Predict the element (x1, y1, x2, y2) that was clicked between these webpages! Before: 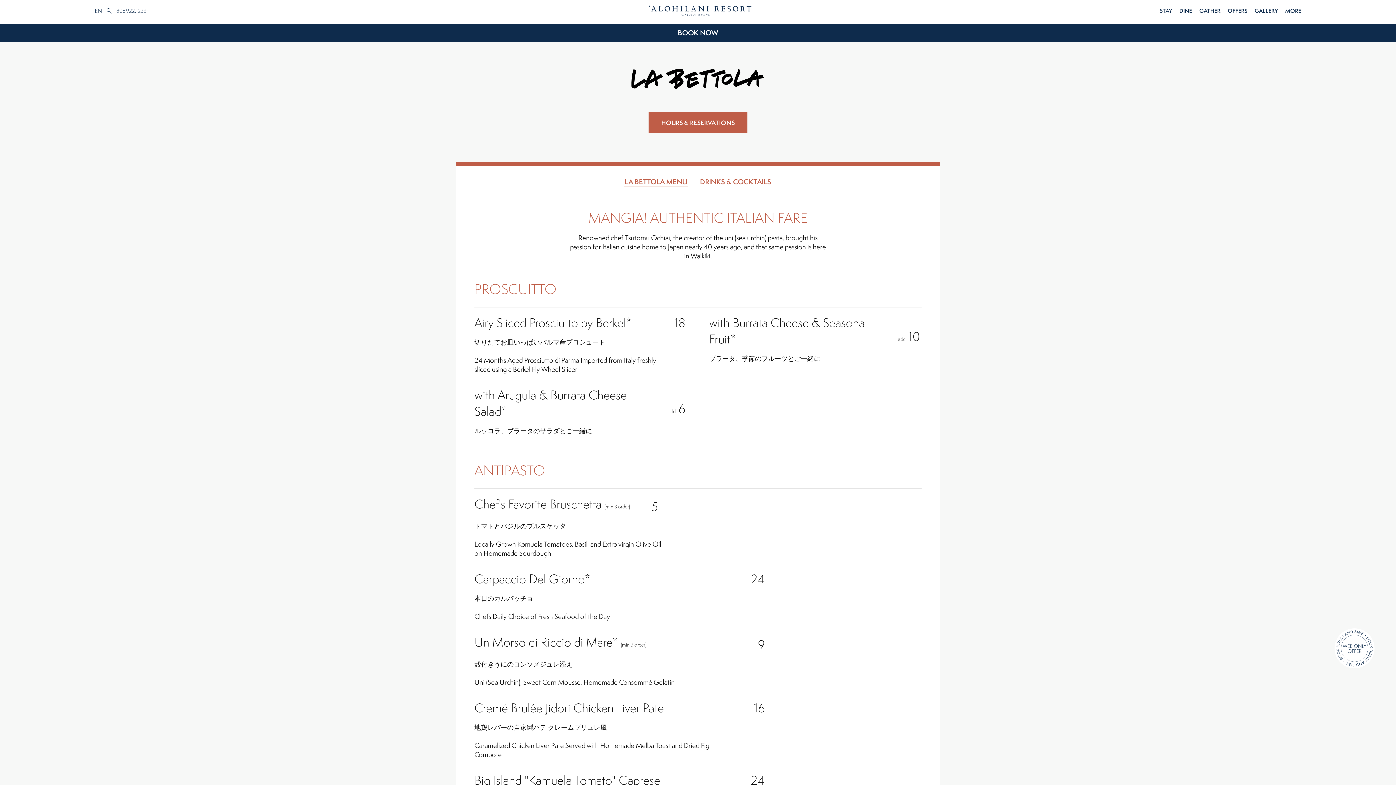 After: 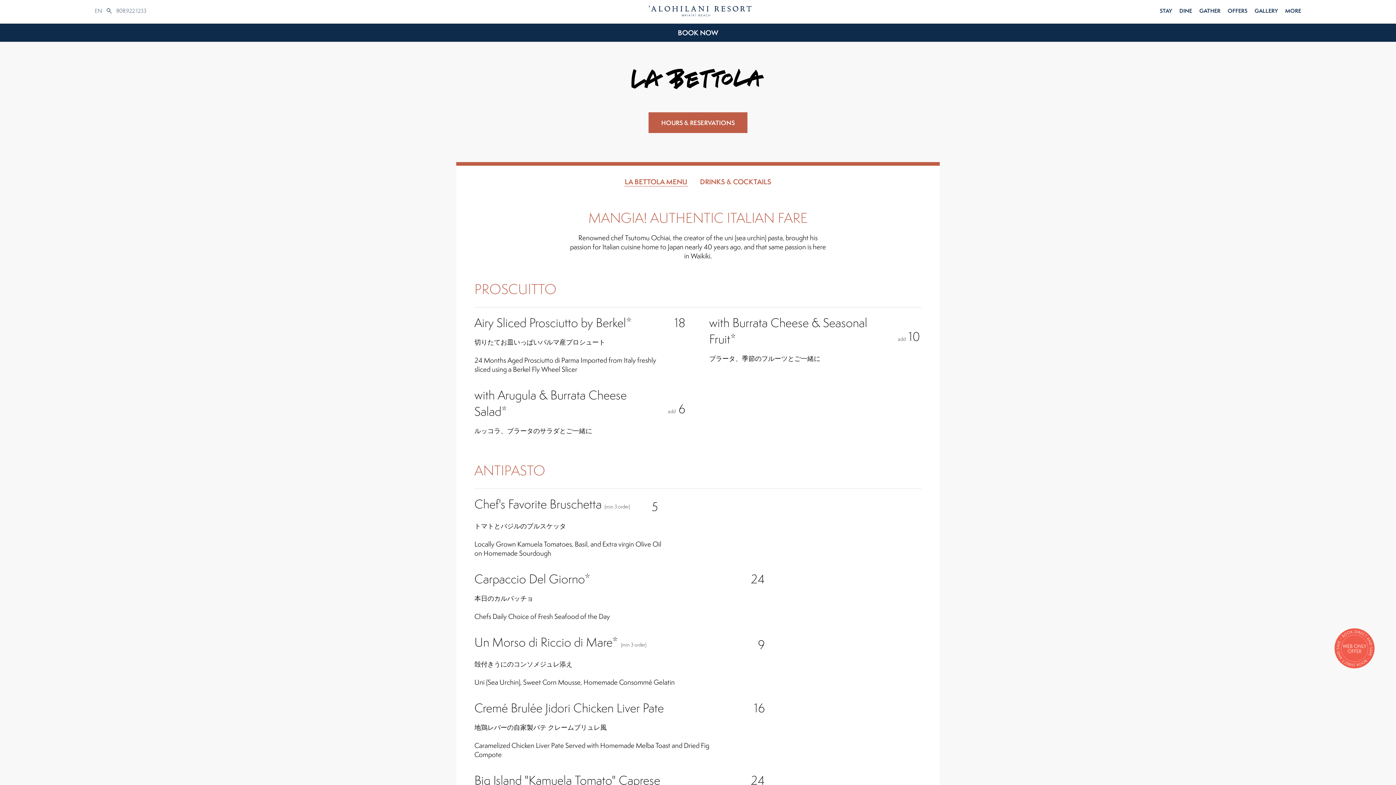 Action: label: Direct Booking Offer bbox: (1334, 628, 1374, 670)